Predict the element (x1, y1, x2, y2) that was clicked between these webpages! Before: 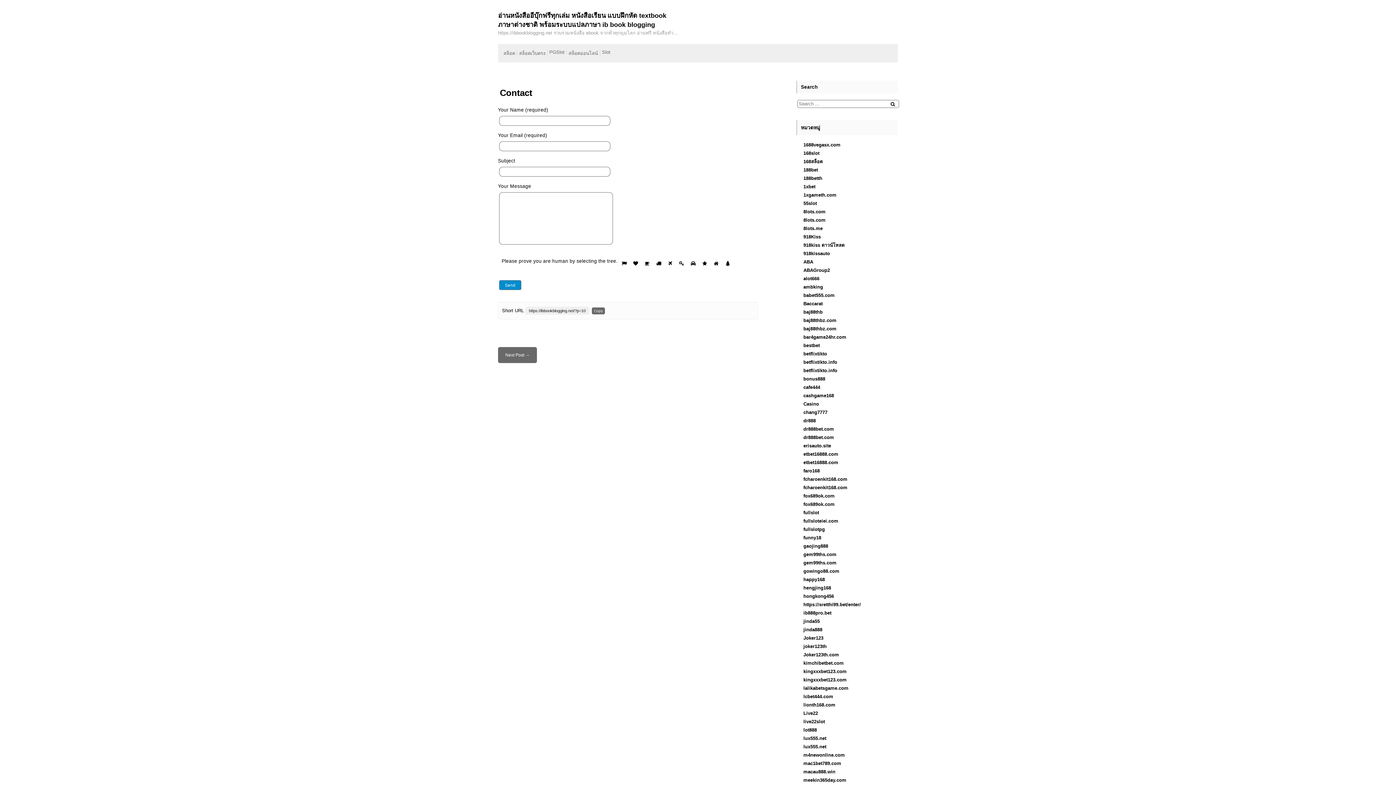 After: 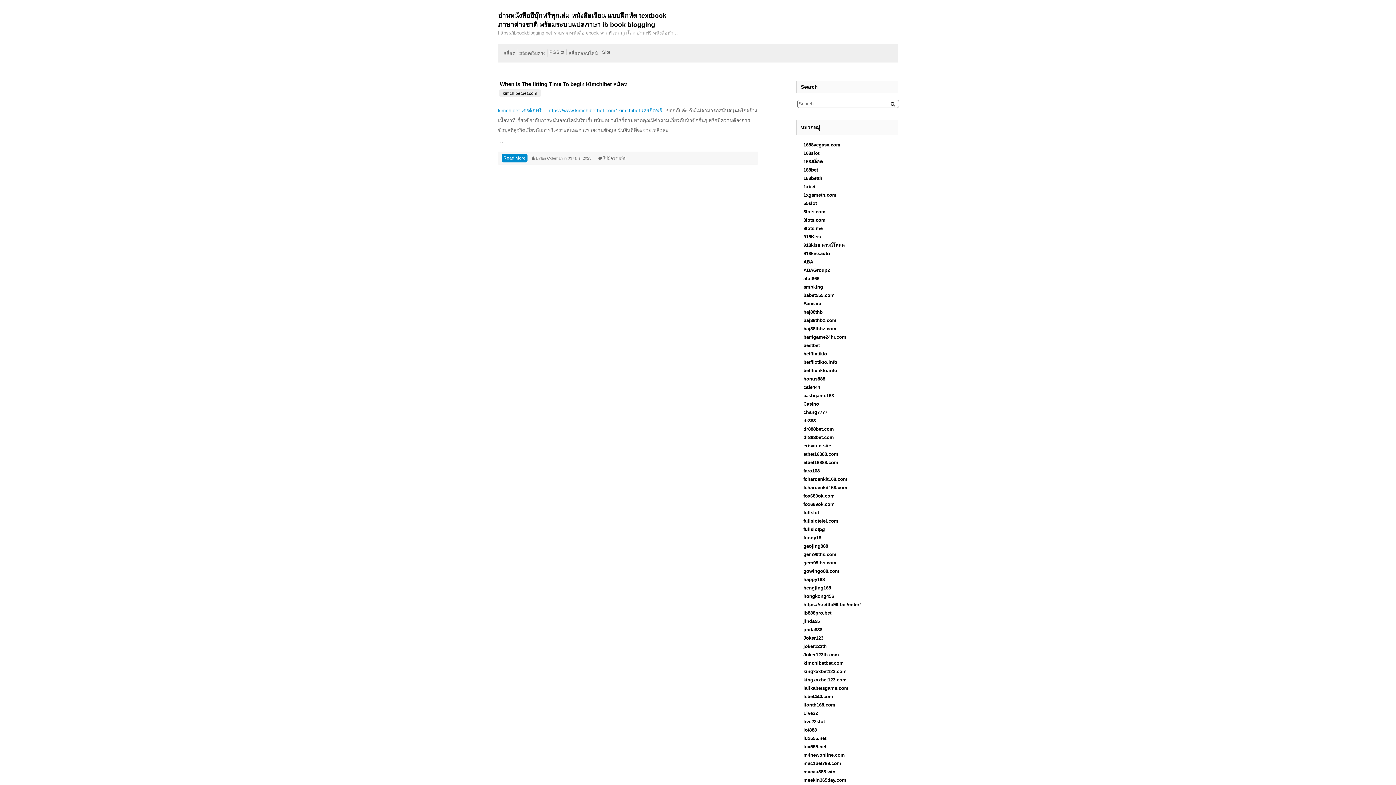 Action: label: kimchibetbet.com bbox: (803, 660, 844, 666)